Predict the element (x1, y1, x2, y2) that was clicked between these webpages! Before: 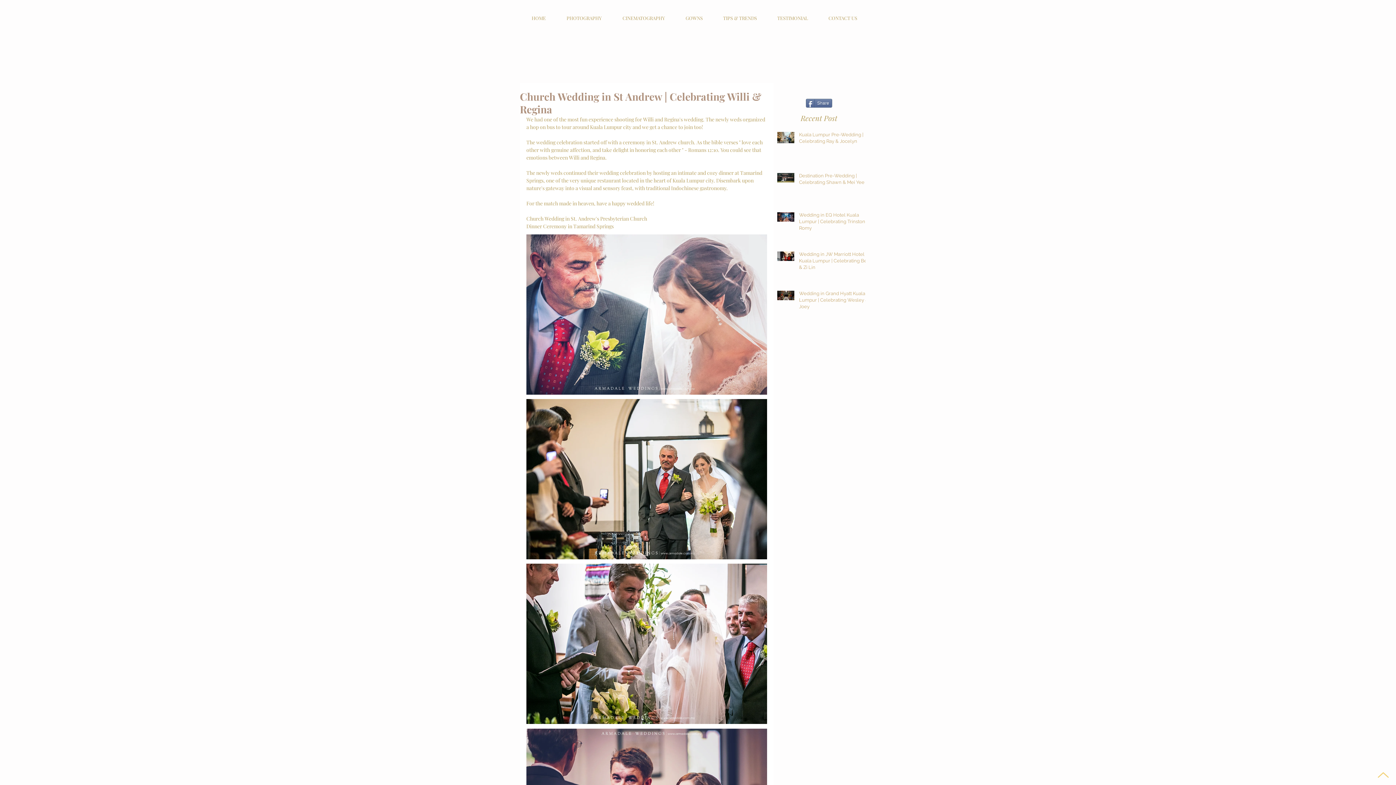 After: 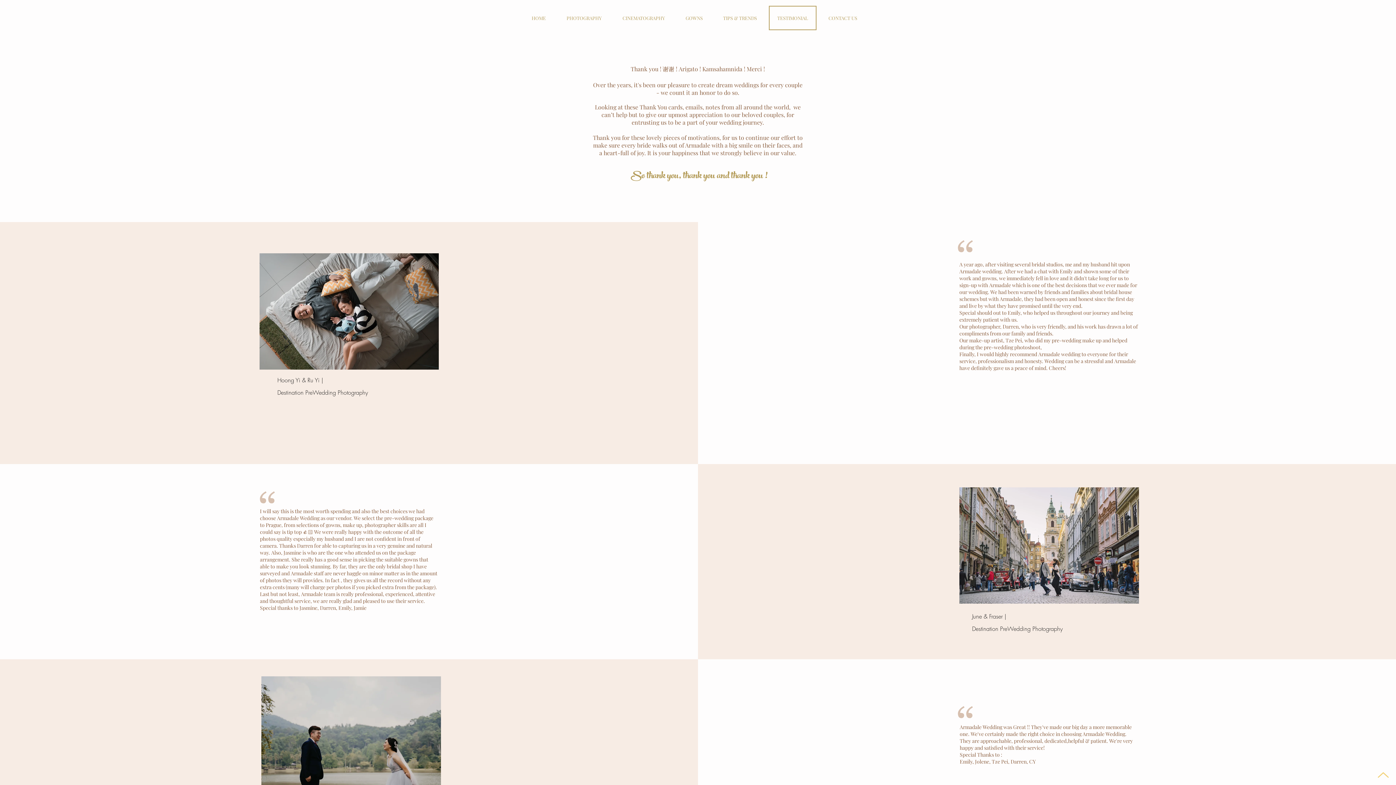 Action: label: TESTIMONIAL bbox: (769, 5, 816, 30)